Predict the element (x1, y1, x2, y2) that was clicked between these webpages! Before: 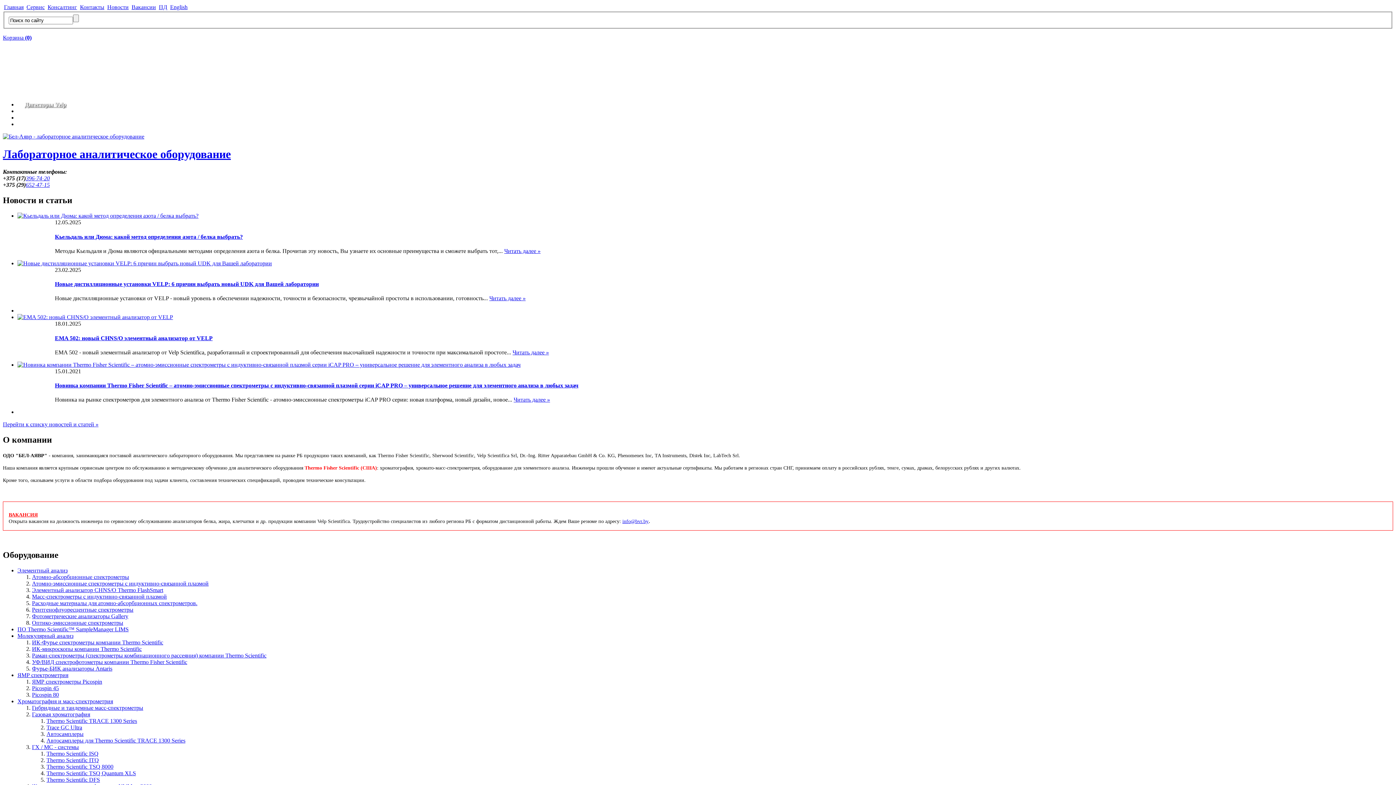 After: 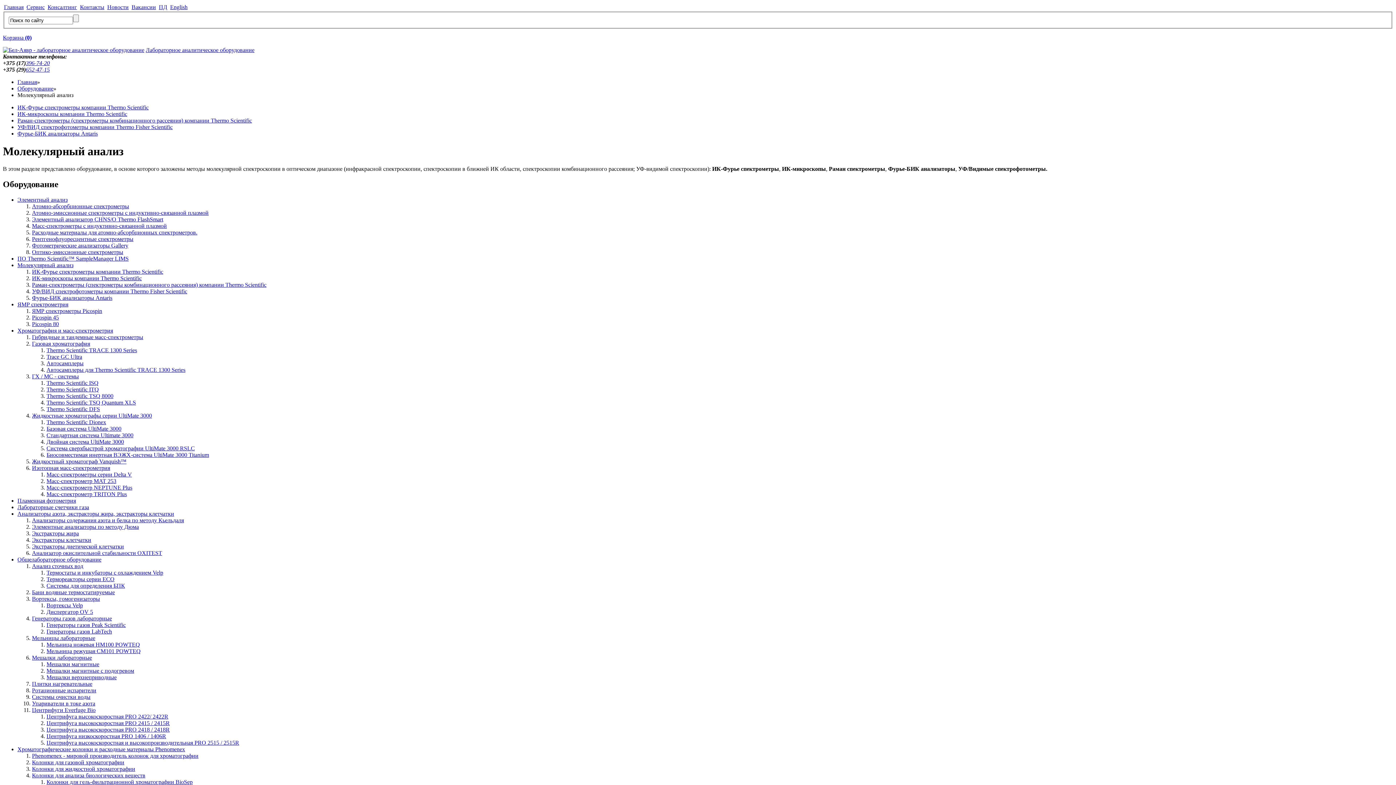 Action: label: Молекулярный анализ bbox: (17, 633, 73, 639)